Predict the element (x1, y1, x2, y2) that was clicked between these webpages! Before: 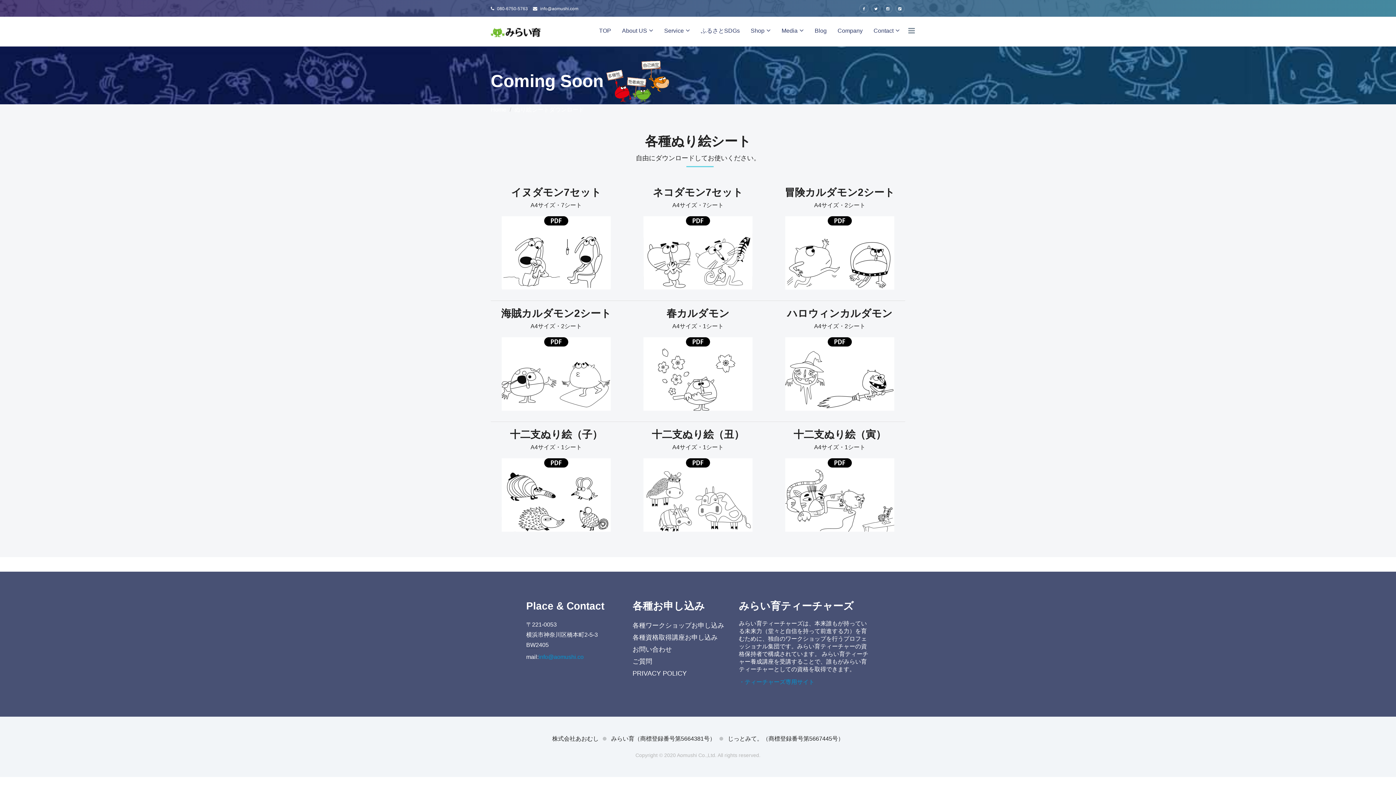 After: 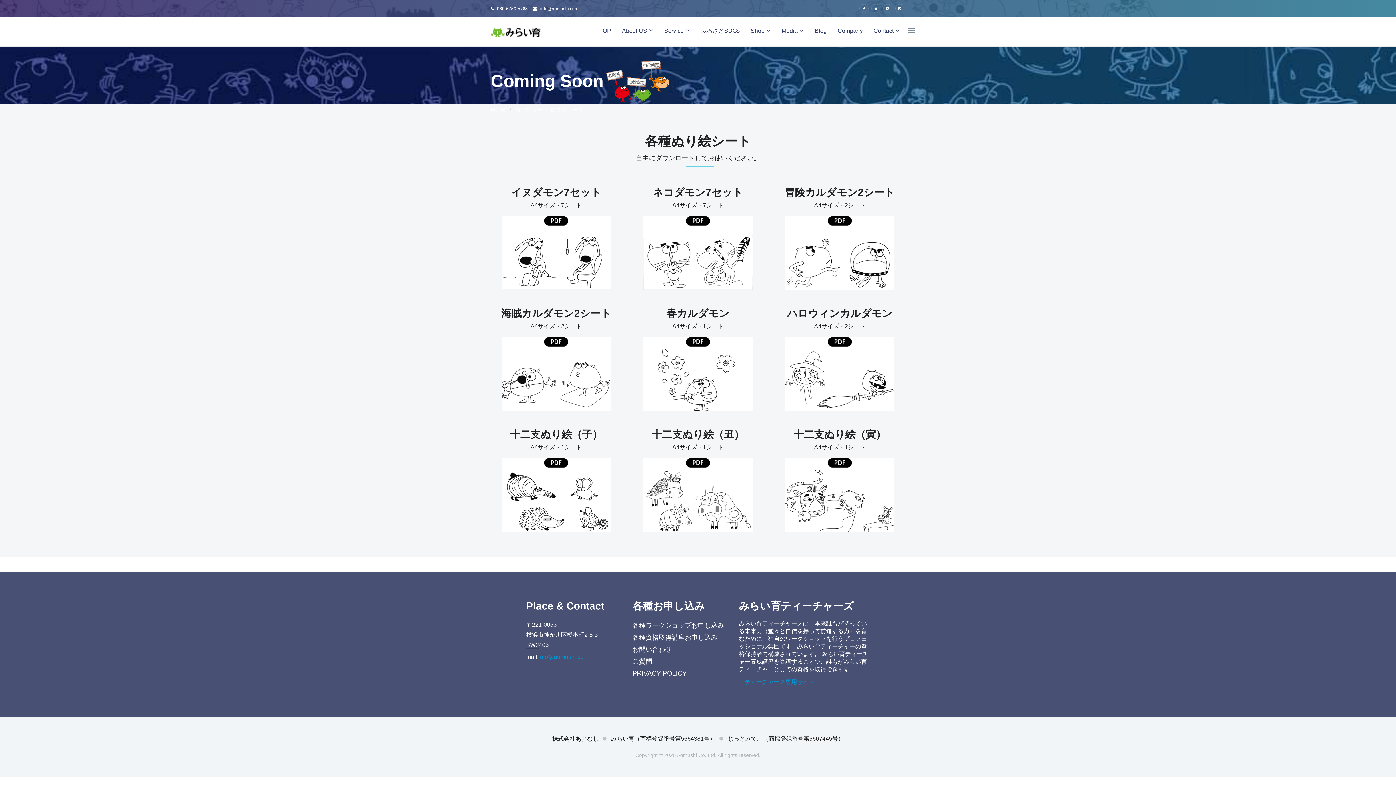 Action: bbox: (501, 491, 610, 497)